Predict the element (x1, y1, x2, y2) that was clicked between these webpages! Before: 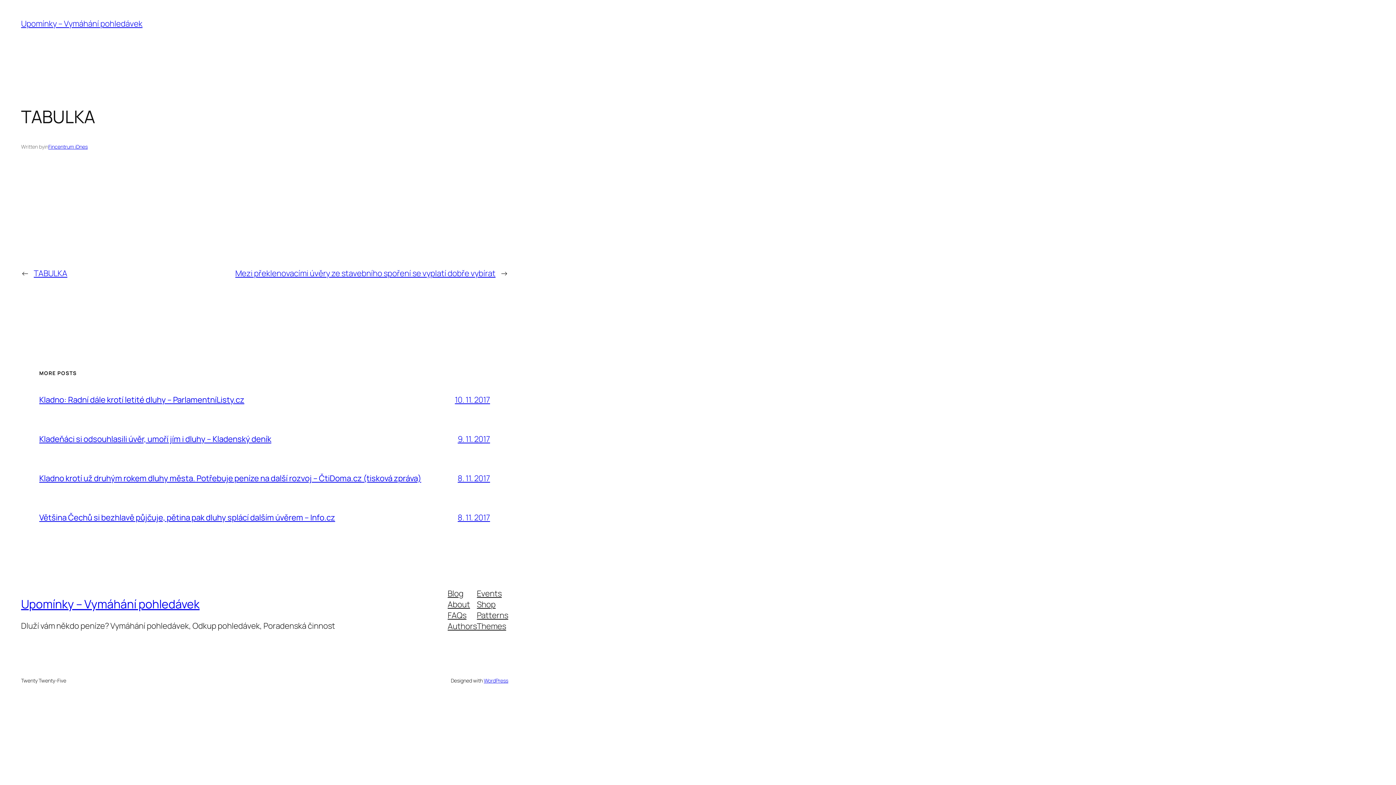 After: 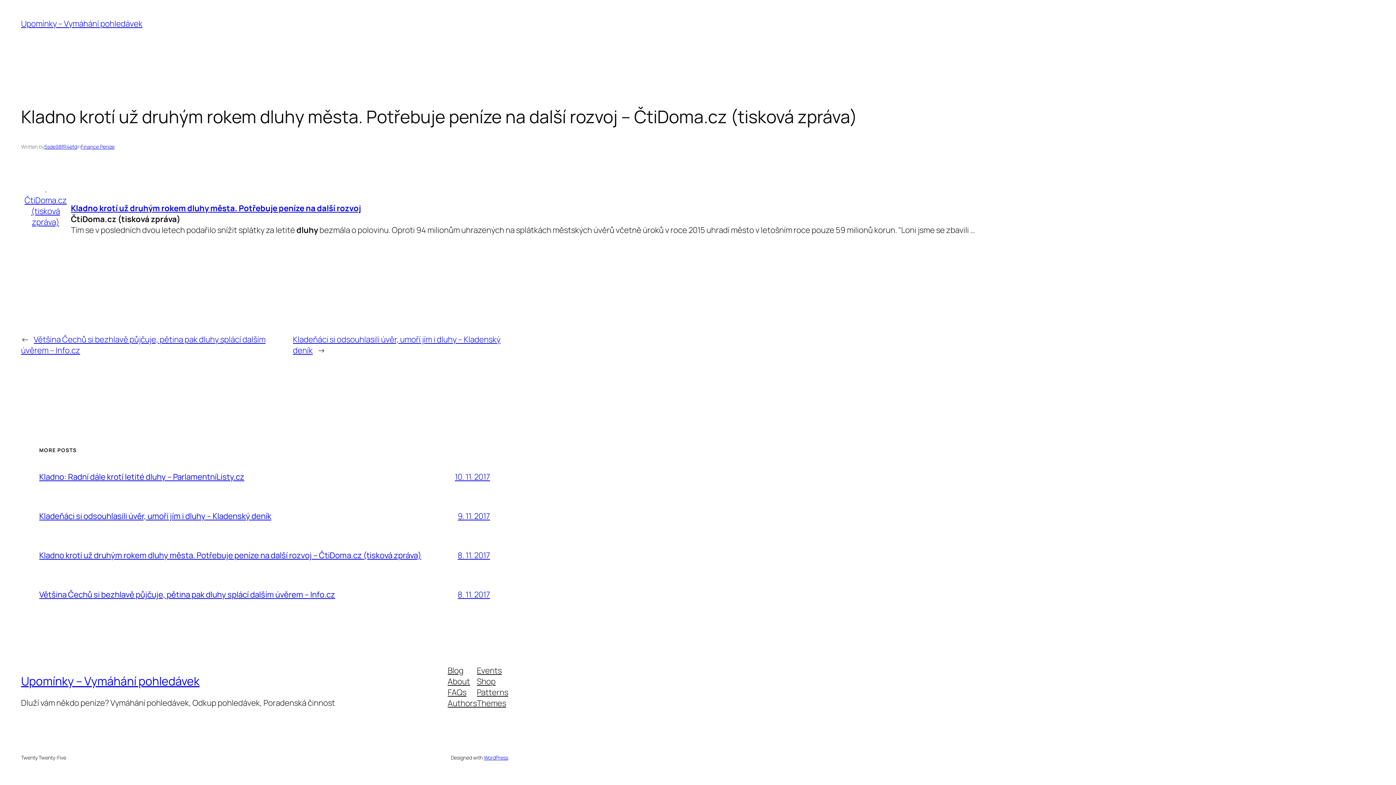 Action: label: 8. 11. 2017 bbox: (457, 472, 490, 483)